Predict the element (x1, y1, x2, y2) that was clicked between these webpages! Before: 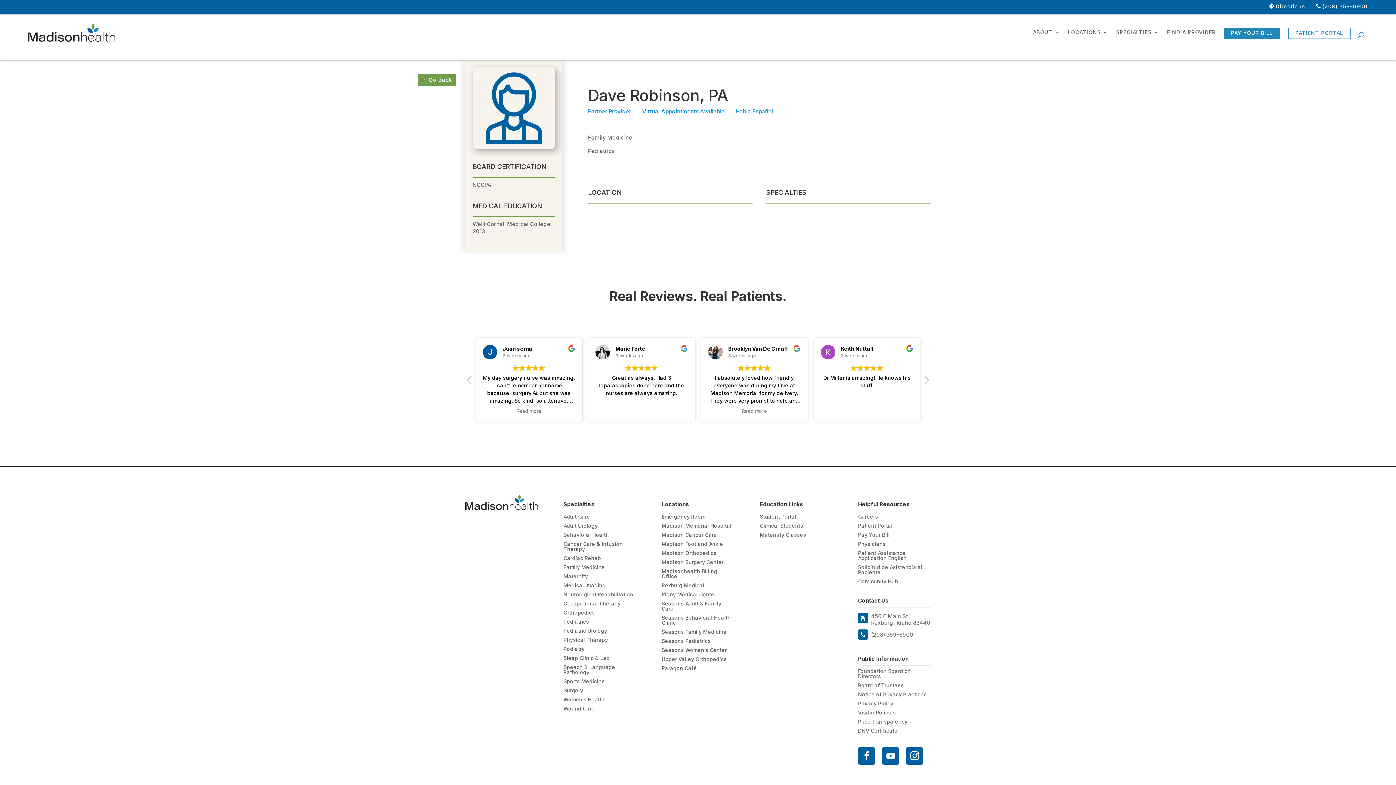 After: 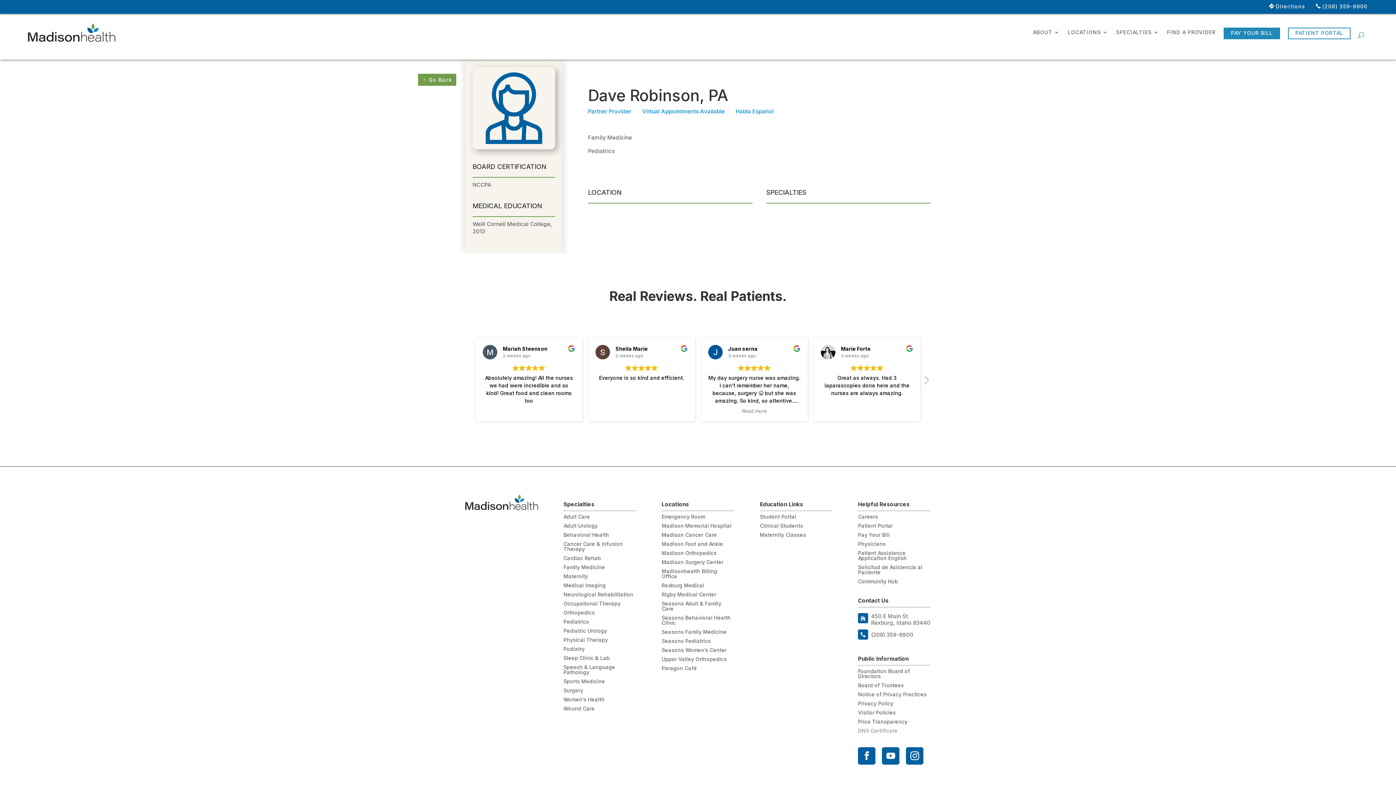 Action: label: DNV Certificate bbox: (858, 728, 897, 734)